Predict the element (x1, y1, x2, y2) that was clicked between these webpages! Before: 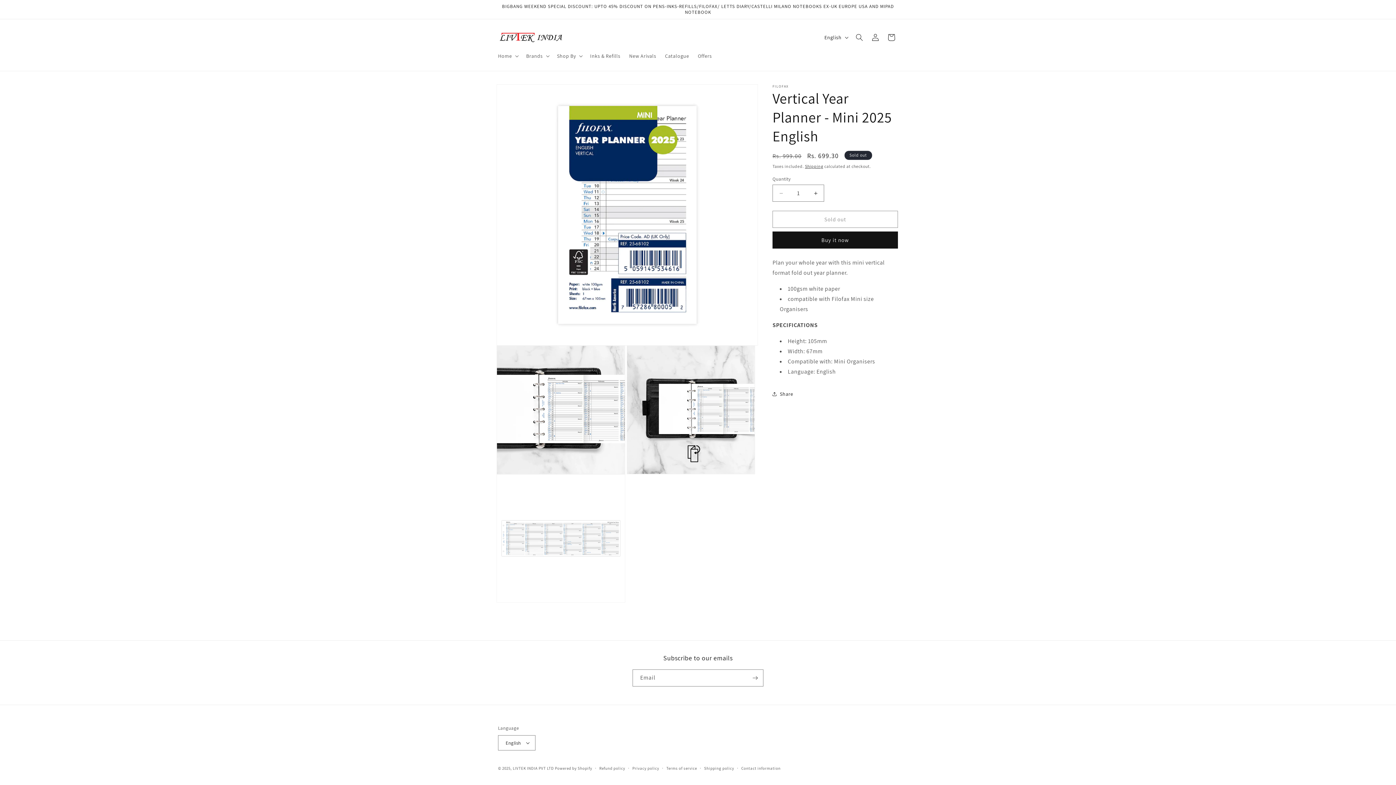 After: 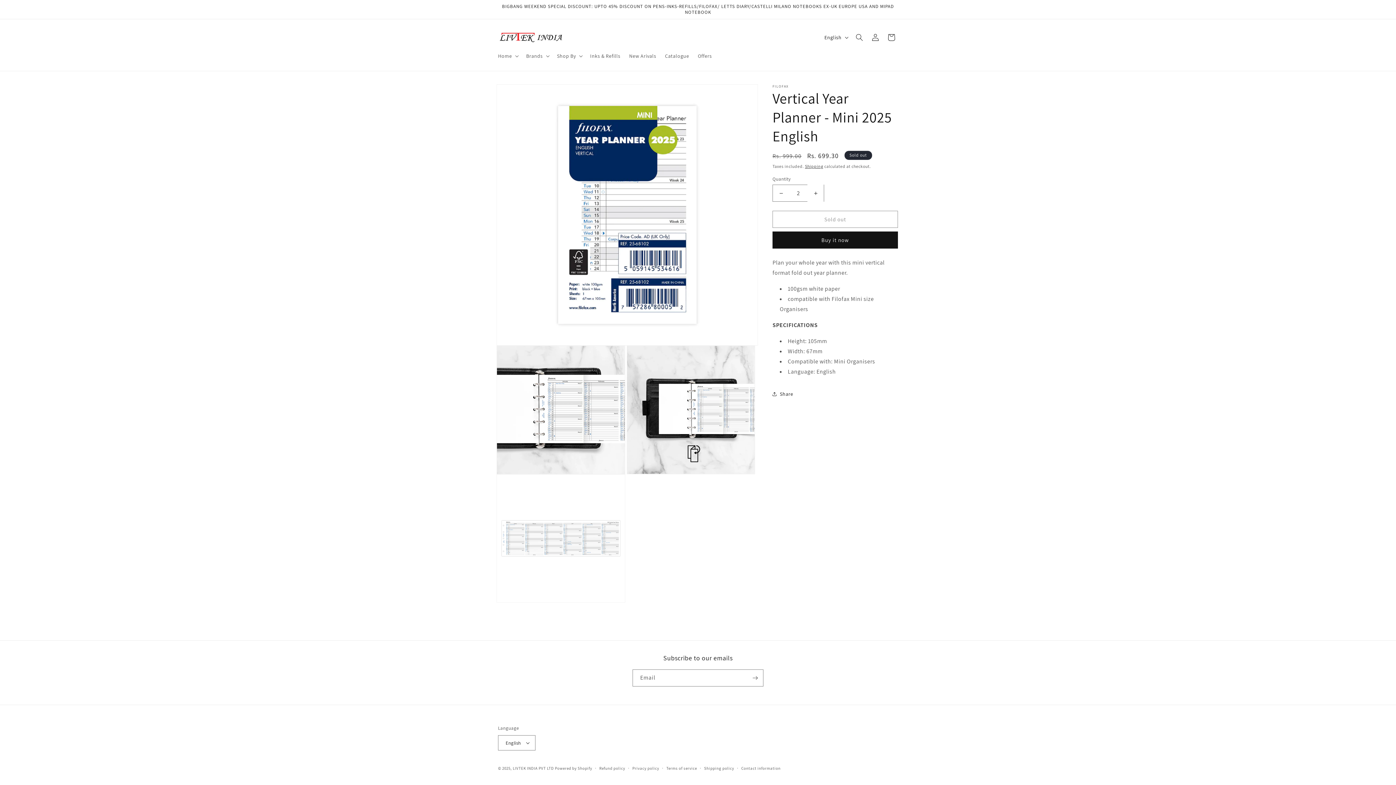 Action: label: Increase quantity for Vertical Year Planner - Mini 2025 English bbox: (807, 184, 824, 201)